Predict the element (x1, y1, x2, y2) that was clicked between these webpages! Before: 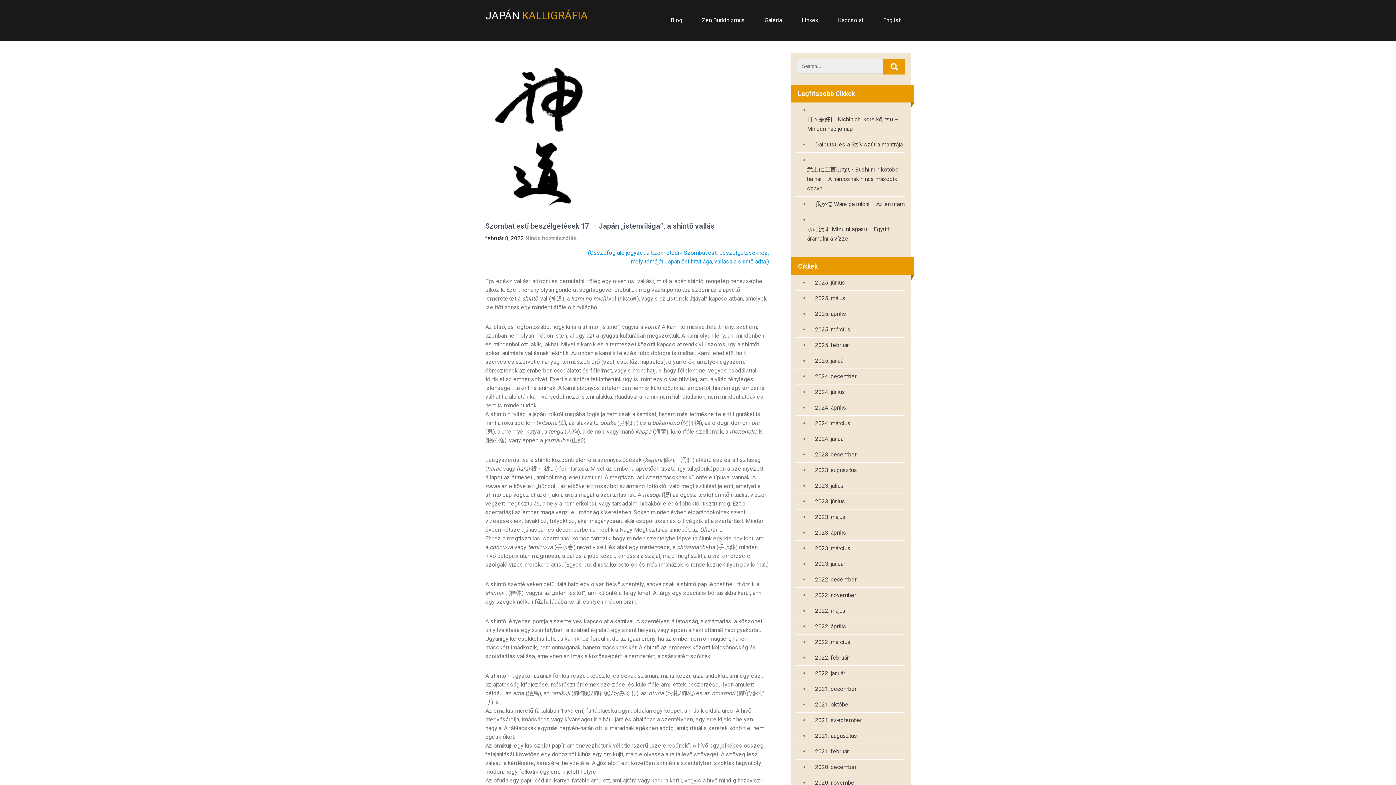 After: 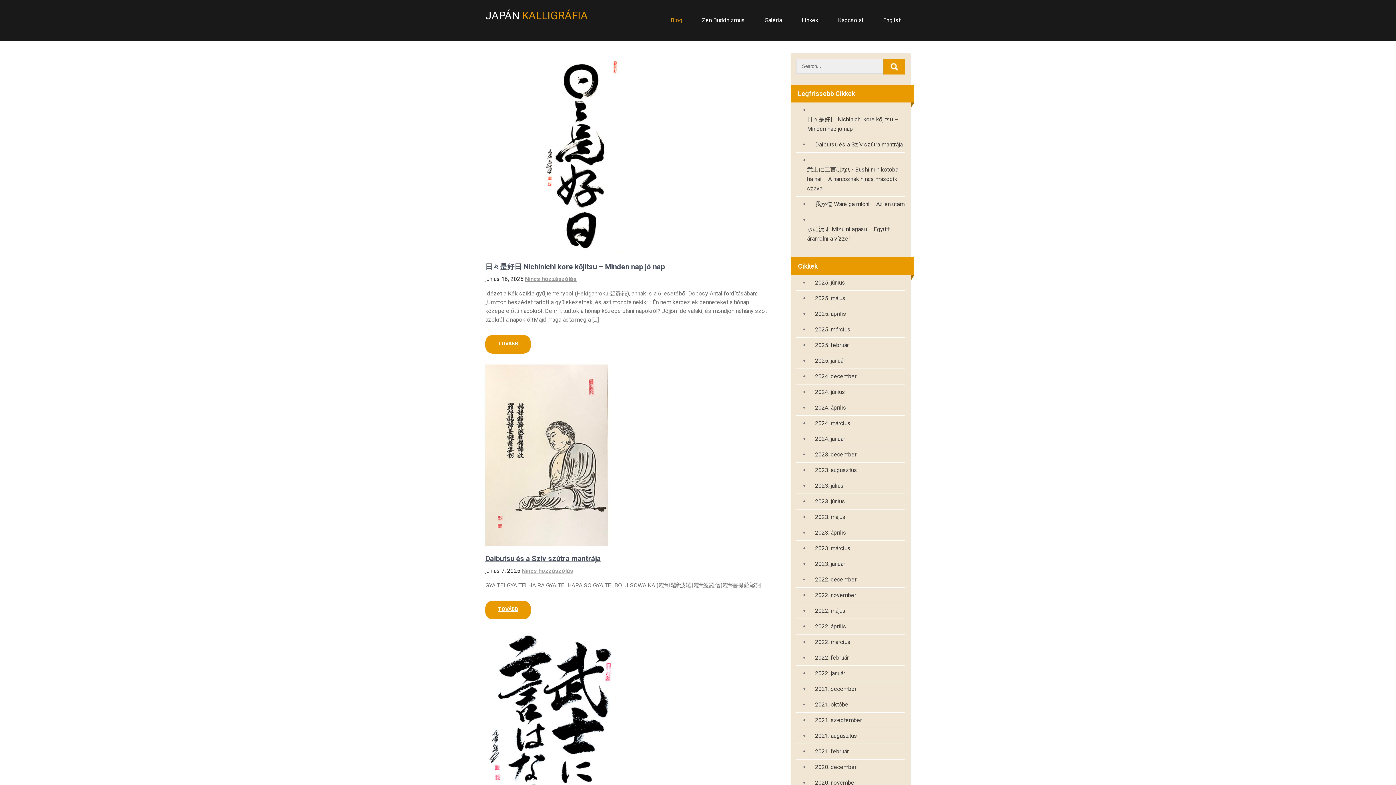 Action: bbox: (485, 9, 588, 21) label: JAPÁN KALLIGRÁFIA